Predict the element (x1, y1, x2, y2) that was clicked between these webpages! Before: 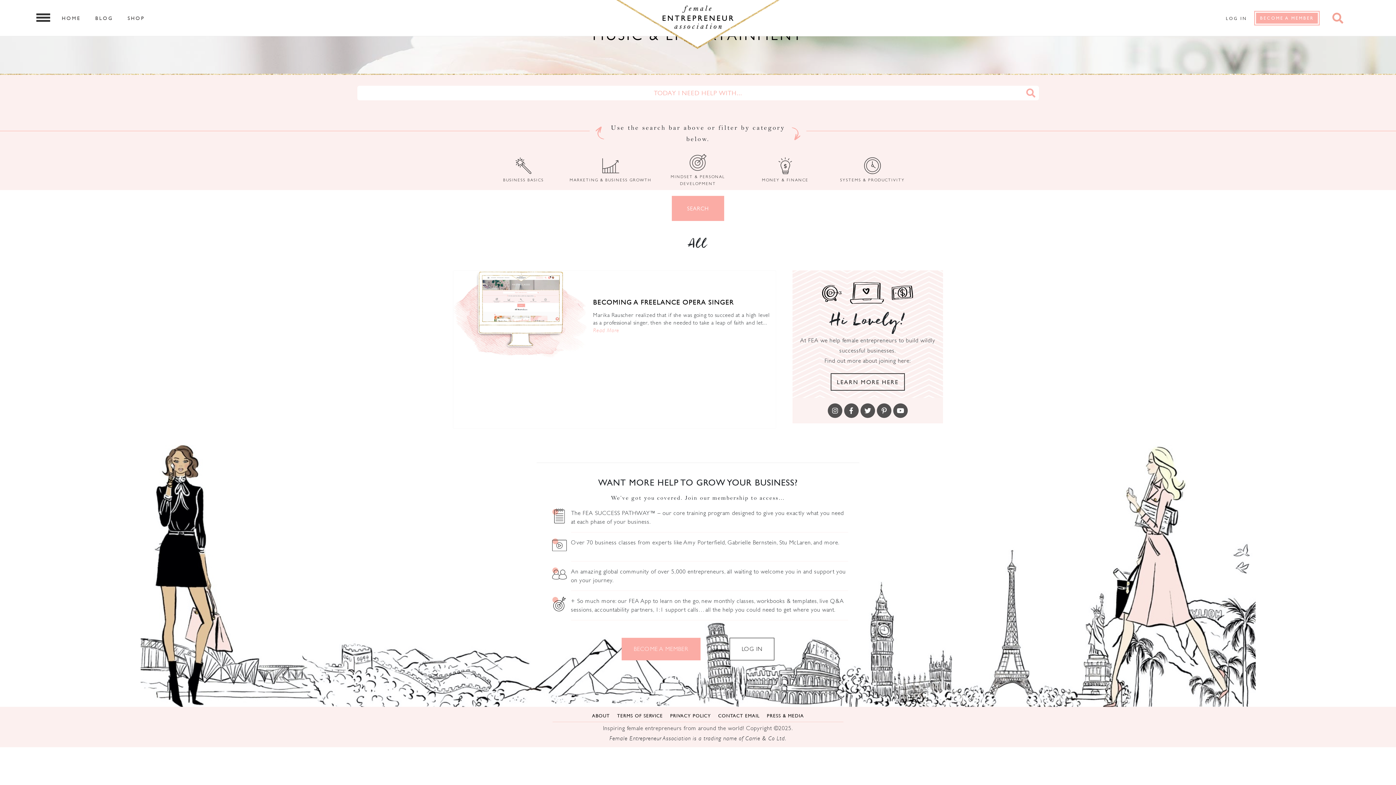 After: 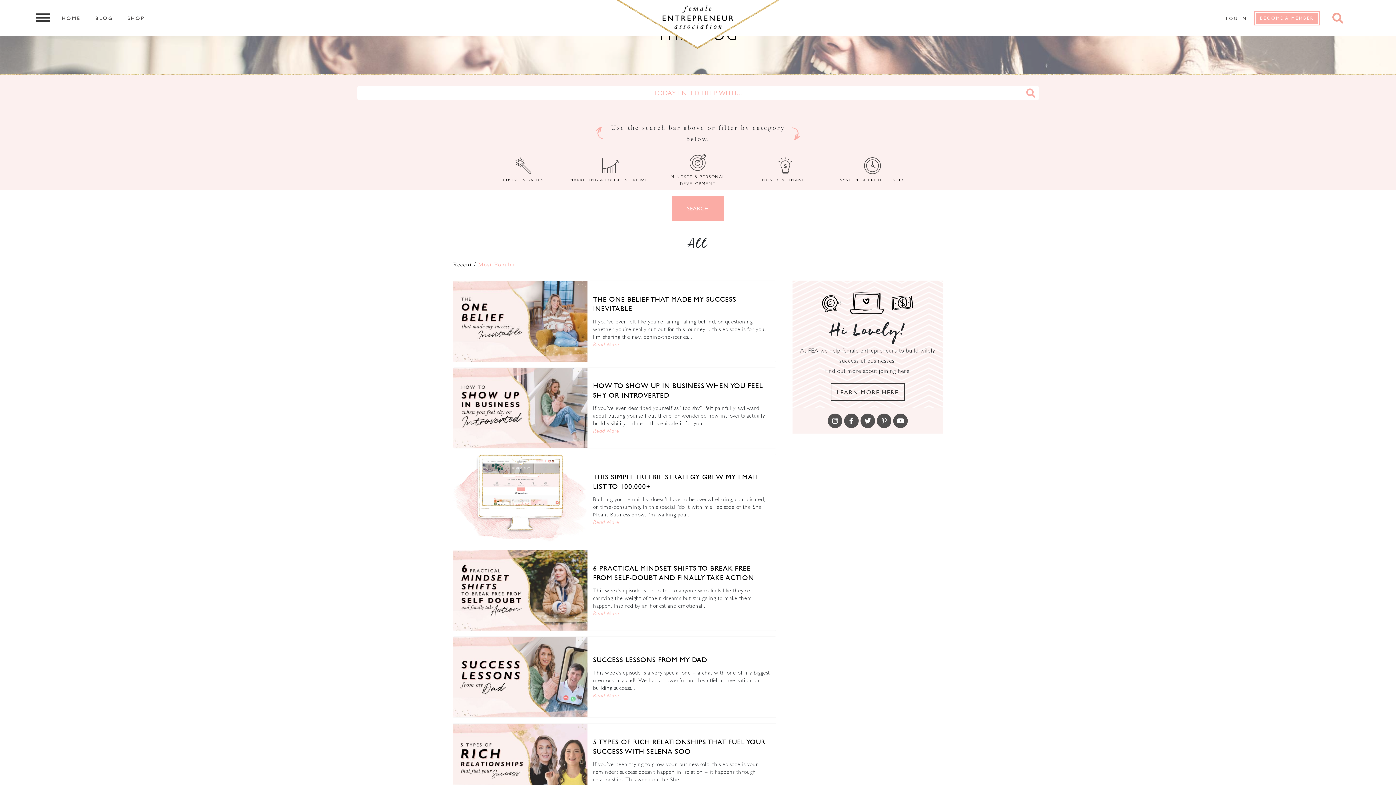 Action: label: BLOG bbox: (95, 14, 113, 20)